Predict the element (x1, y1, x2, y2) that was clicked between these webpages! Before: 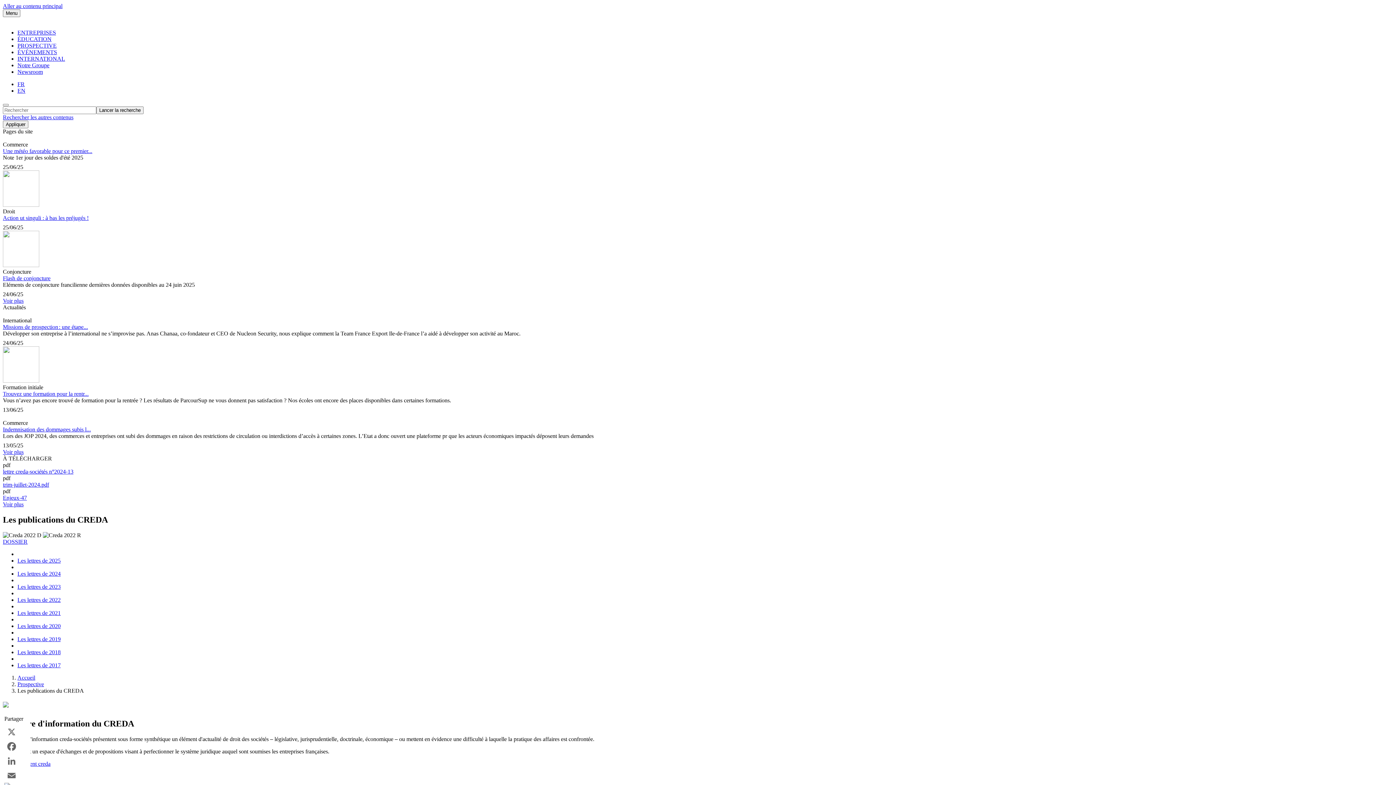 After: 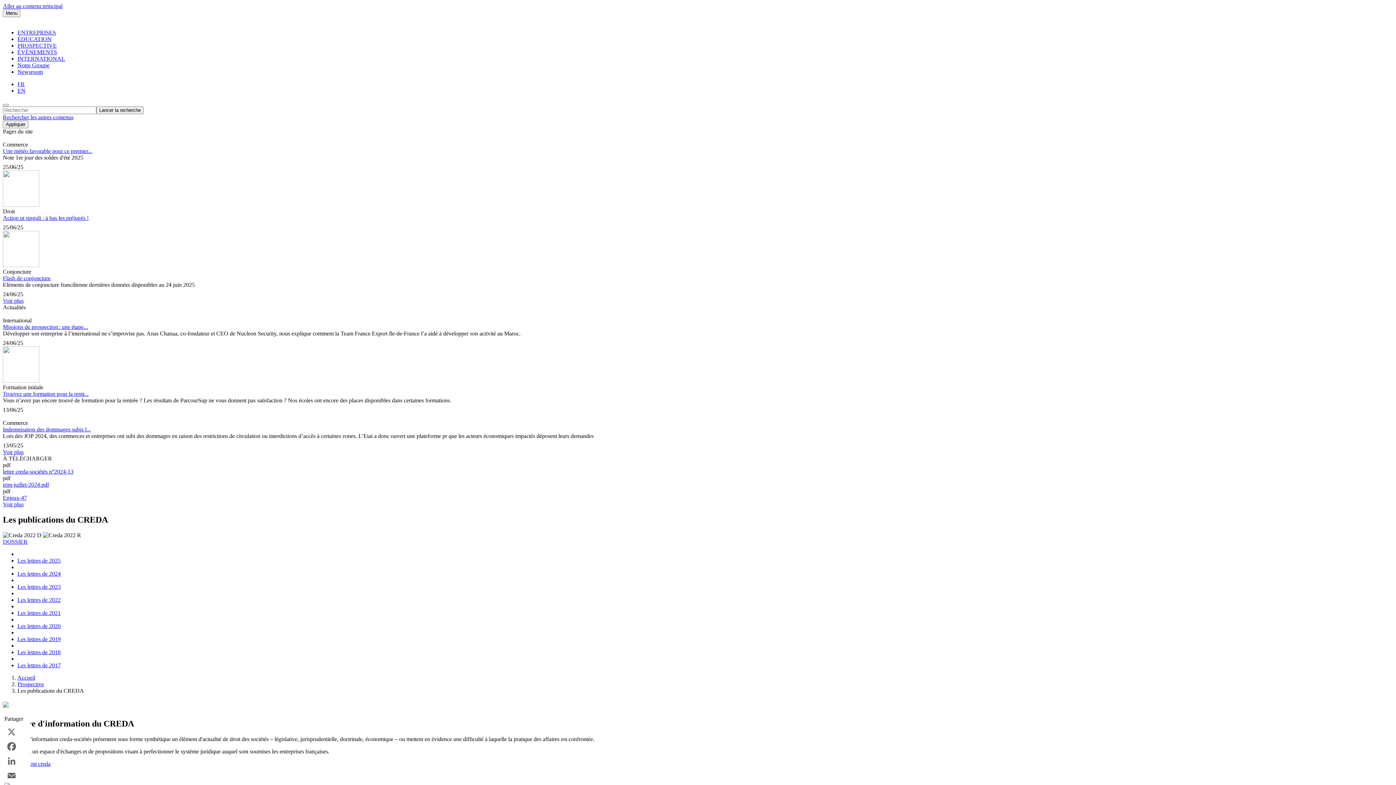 Action: bbox: (2, 494, 26, 501) label: Enjeux-47